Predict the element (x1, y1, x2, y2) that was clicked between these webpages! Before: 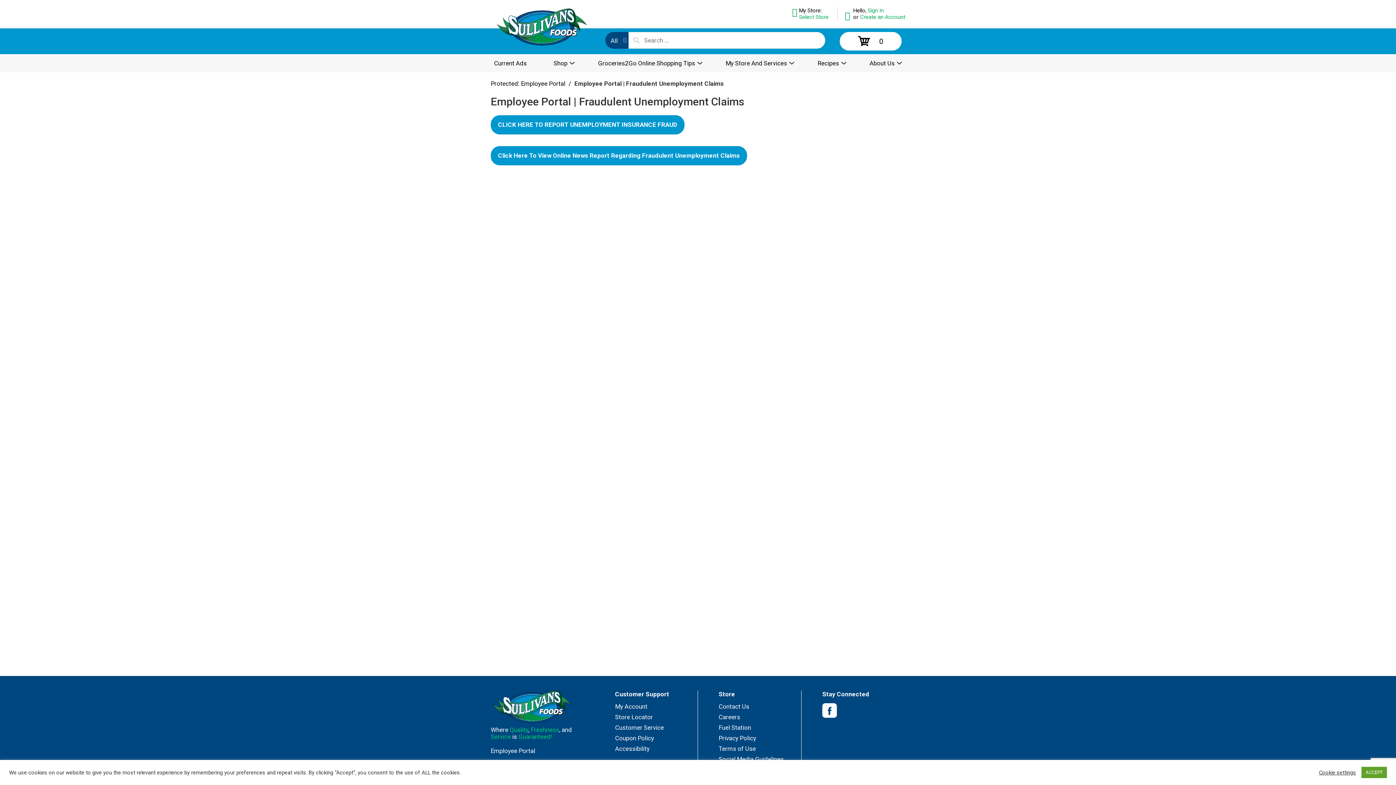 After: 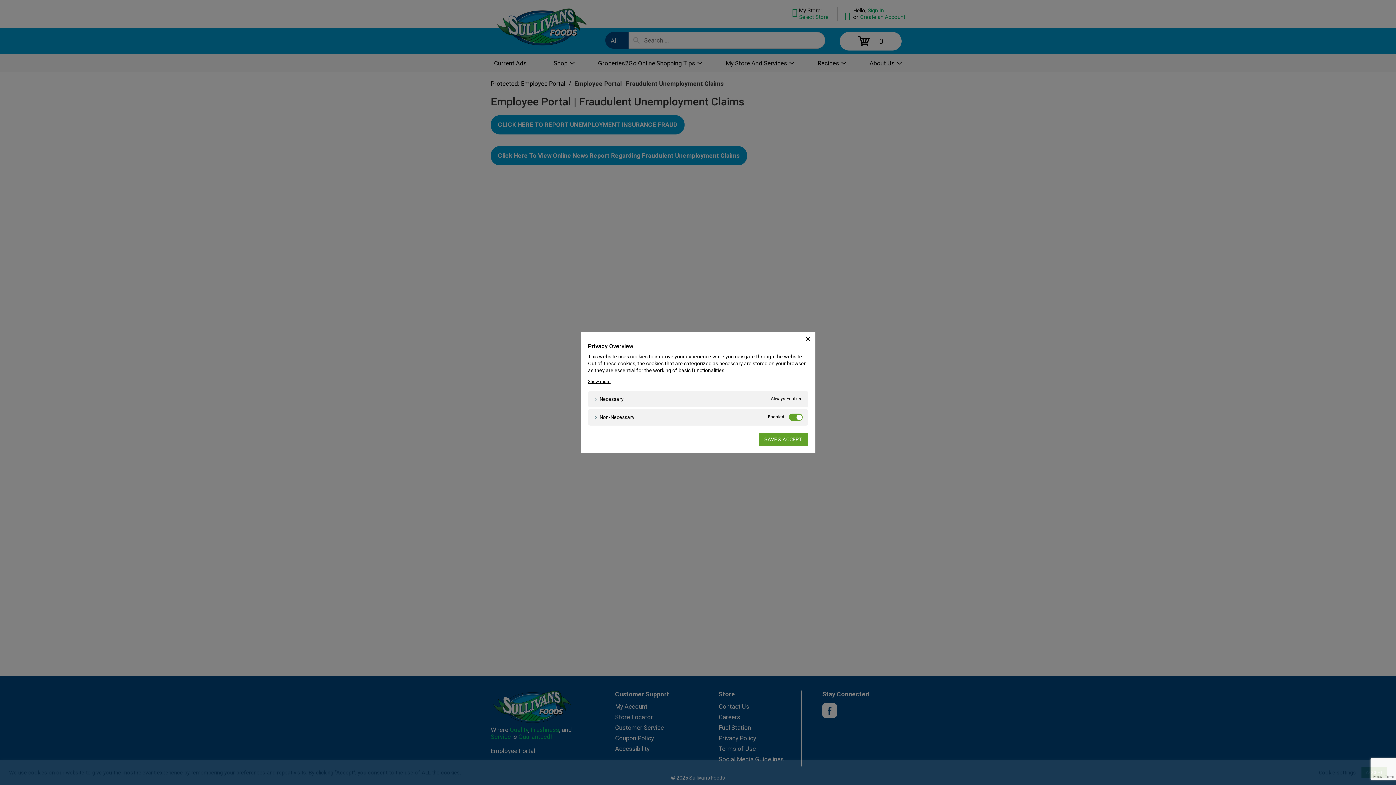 Action: bbox: (1319, 769, 1356, 776) label: Cookie settings